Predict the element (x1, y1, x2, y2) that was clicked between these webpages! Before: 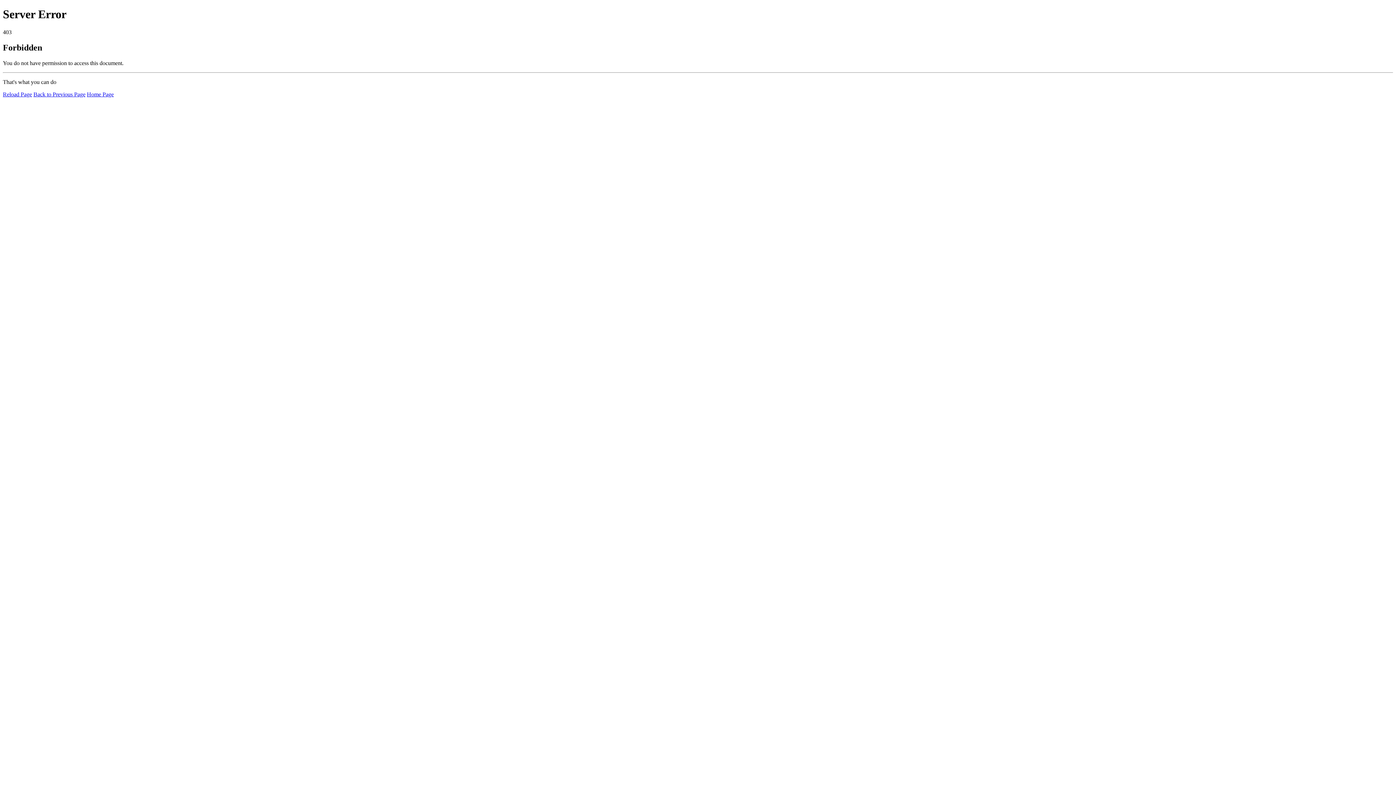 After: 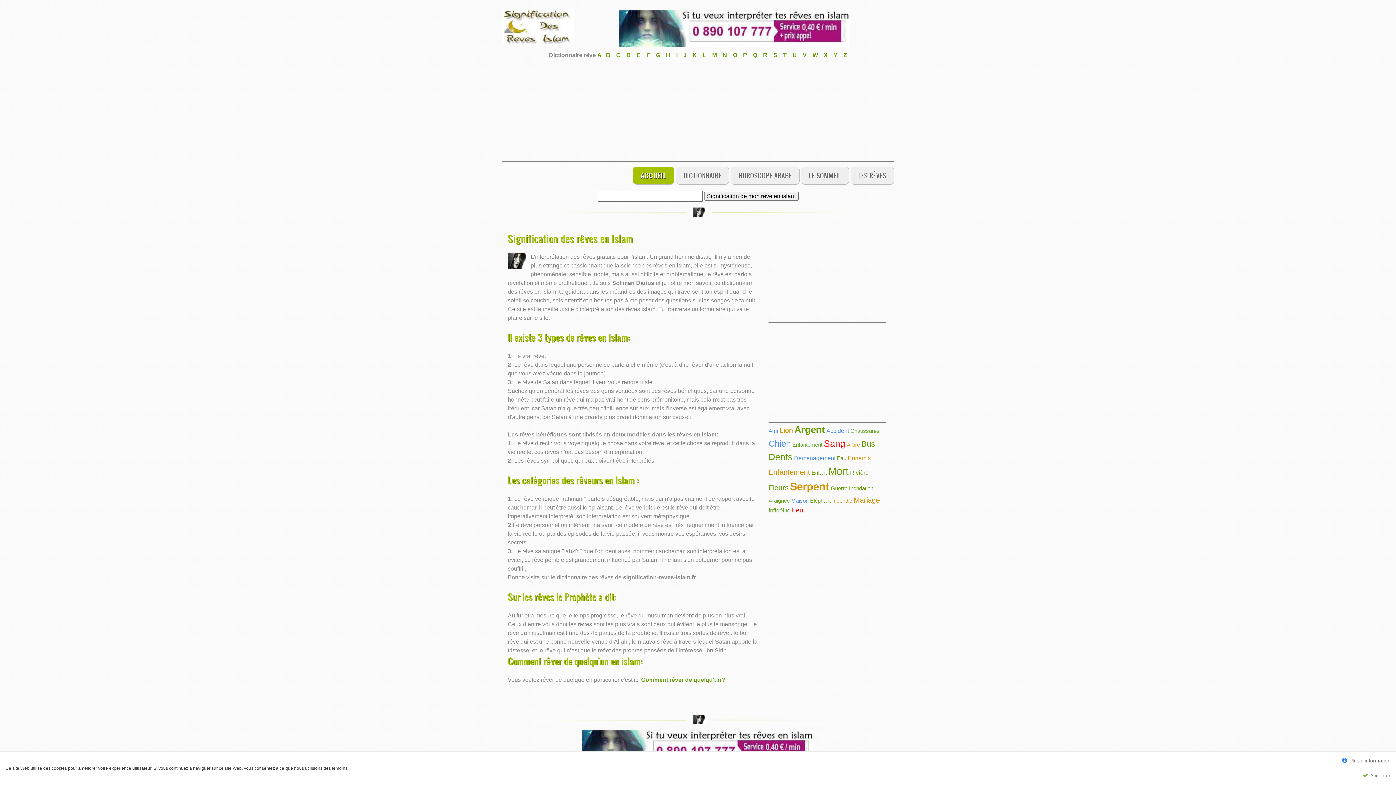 Action: bbox: (86, 91, 113, 97) label: Home Page